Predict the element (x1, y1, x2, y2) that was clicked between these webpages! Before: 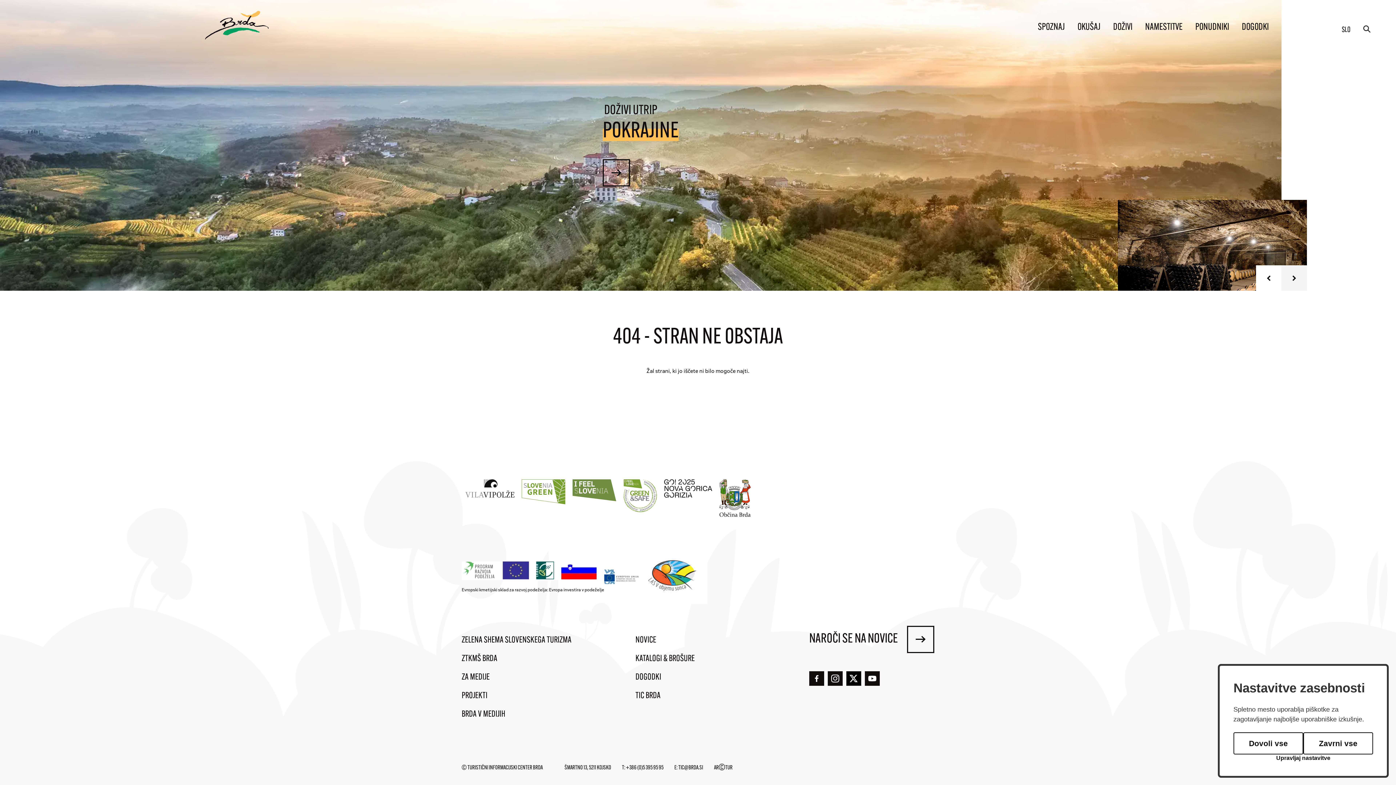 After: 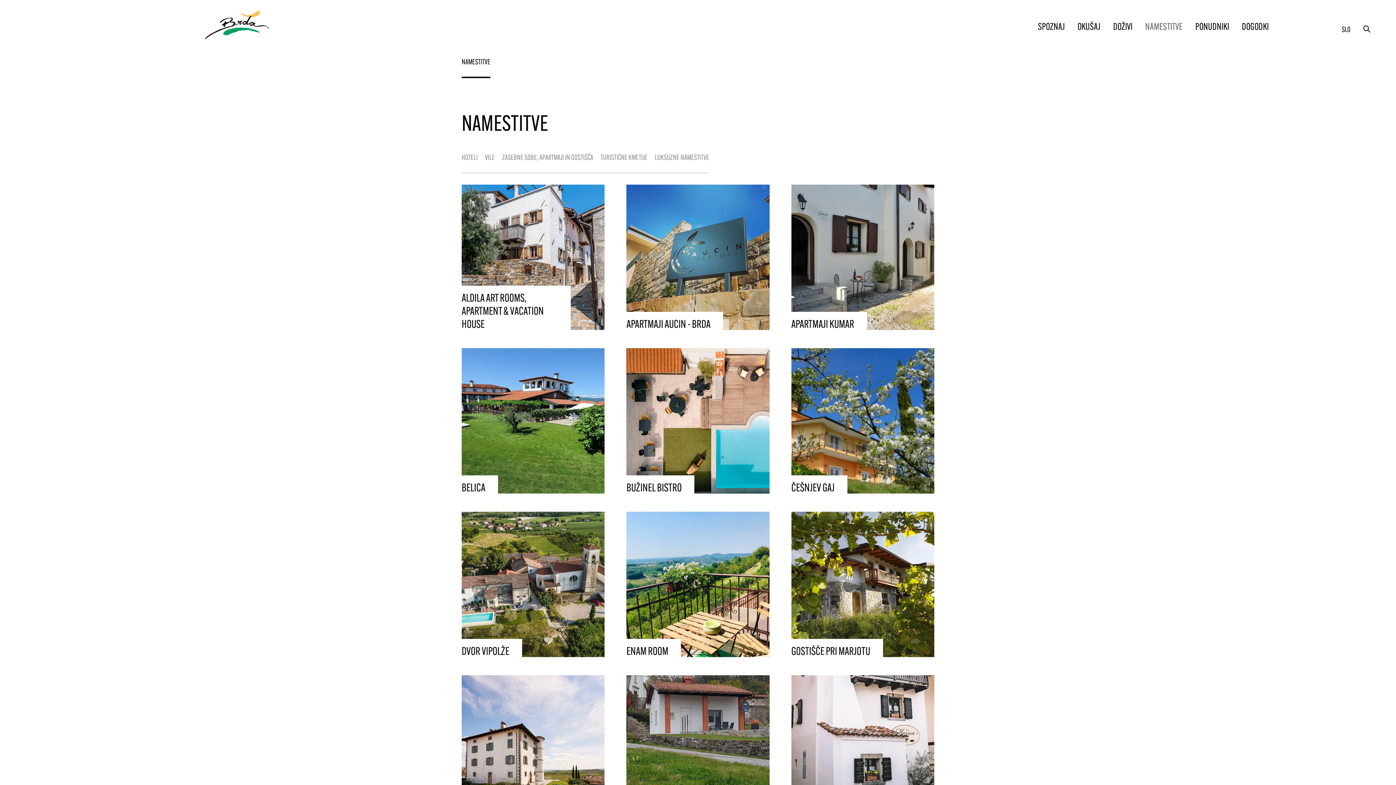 Action: bbox: (1145, 18, 1182, 36) label: NAMESTITVE